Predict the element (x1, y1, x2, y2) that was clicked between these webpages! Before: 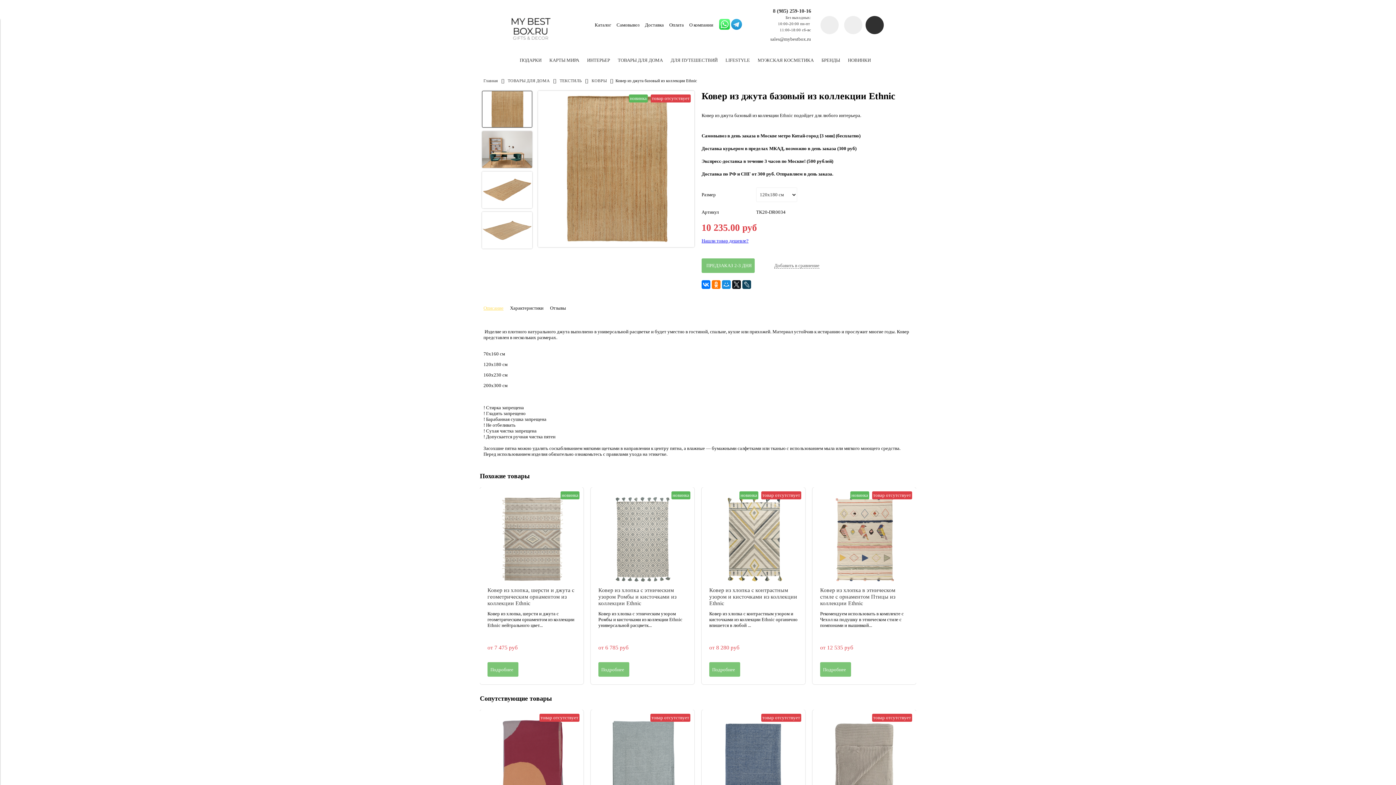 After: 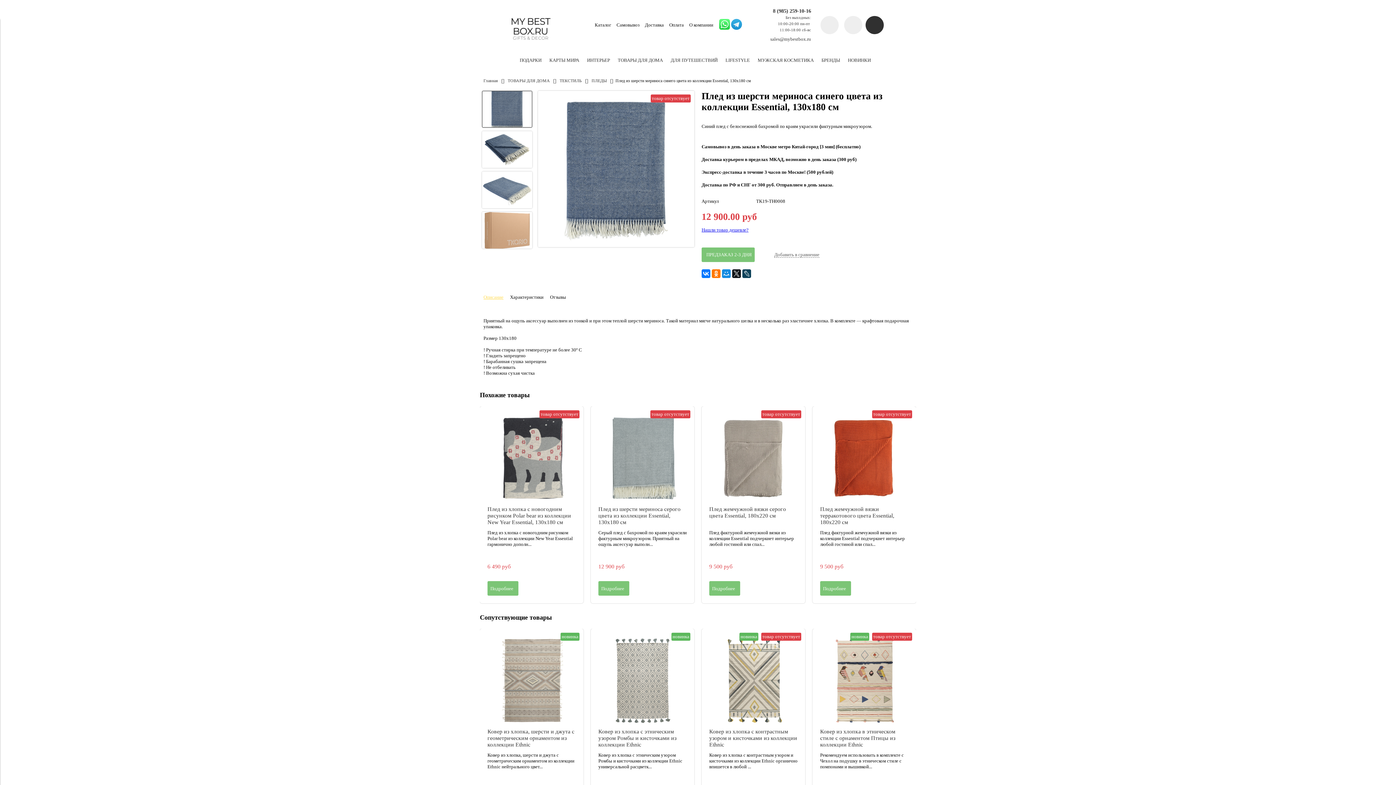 Action: label:   bbox: (709, 717, 797, 806)